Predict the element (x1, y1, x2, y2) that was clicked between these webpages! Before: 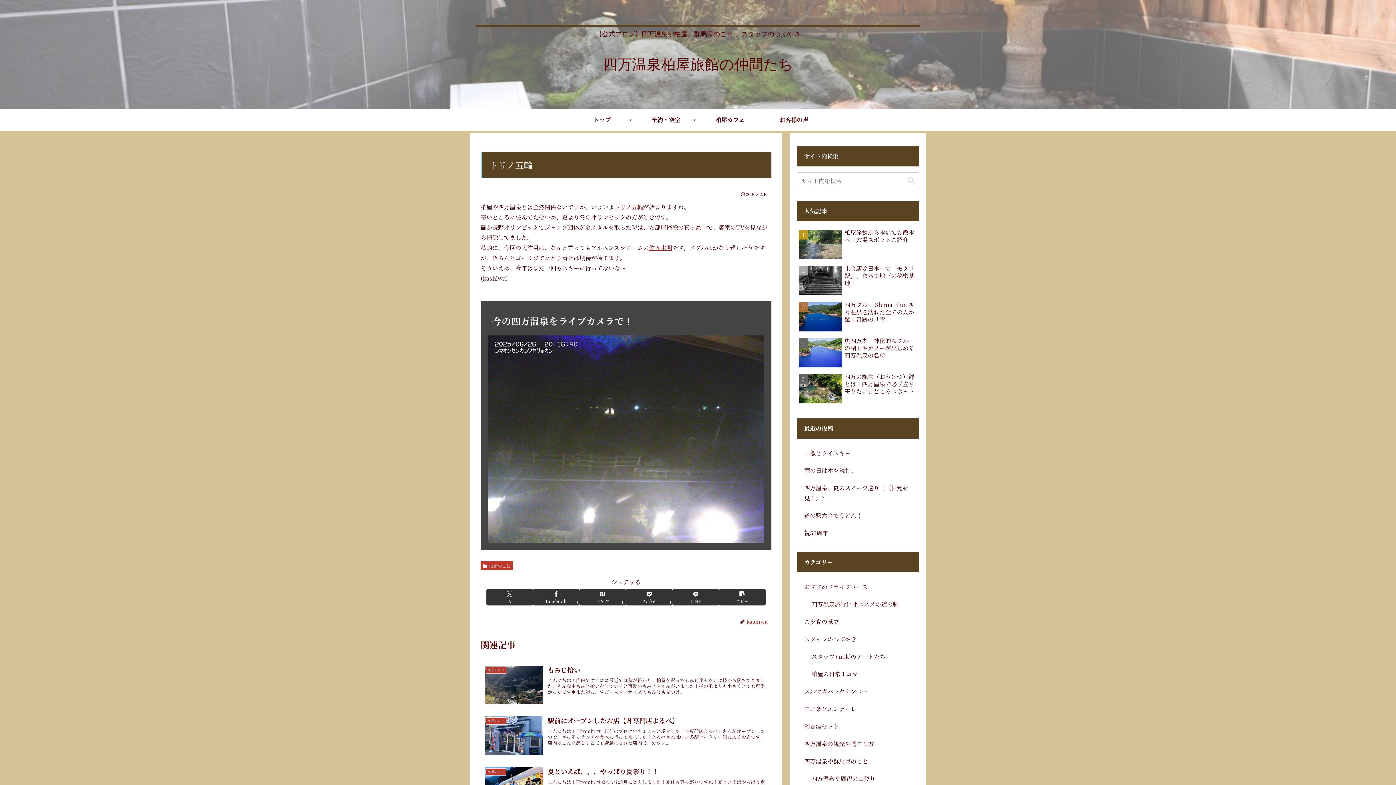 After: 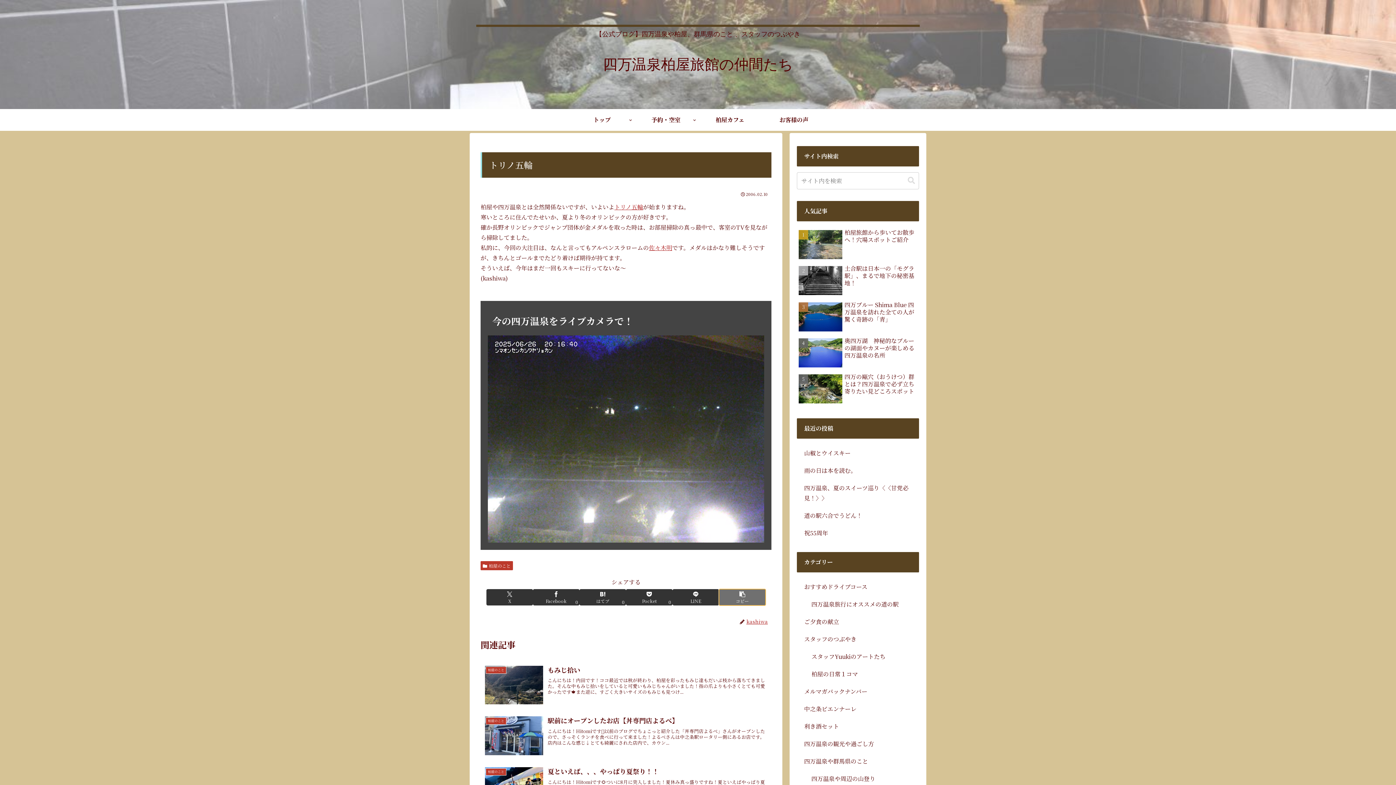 Action: label: タイトルとURLをコピーする bbox: (719, 589, 765, 605)